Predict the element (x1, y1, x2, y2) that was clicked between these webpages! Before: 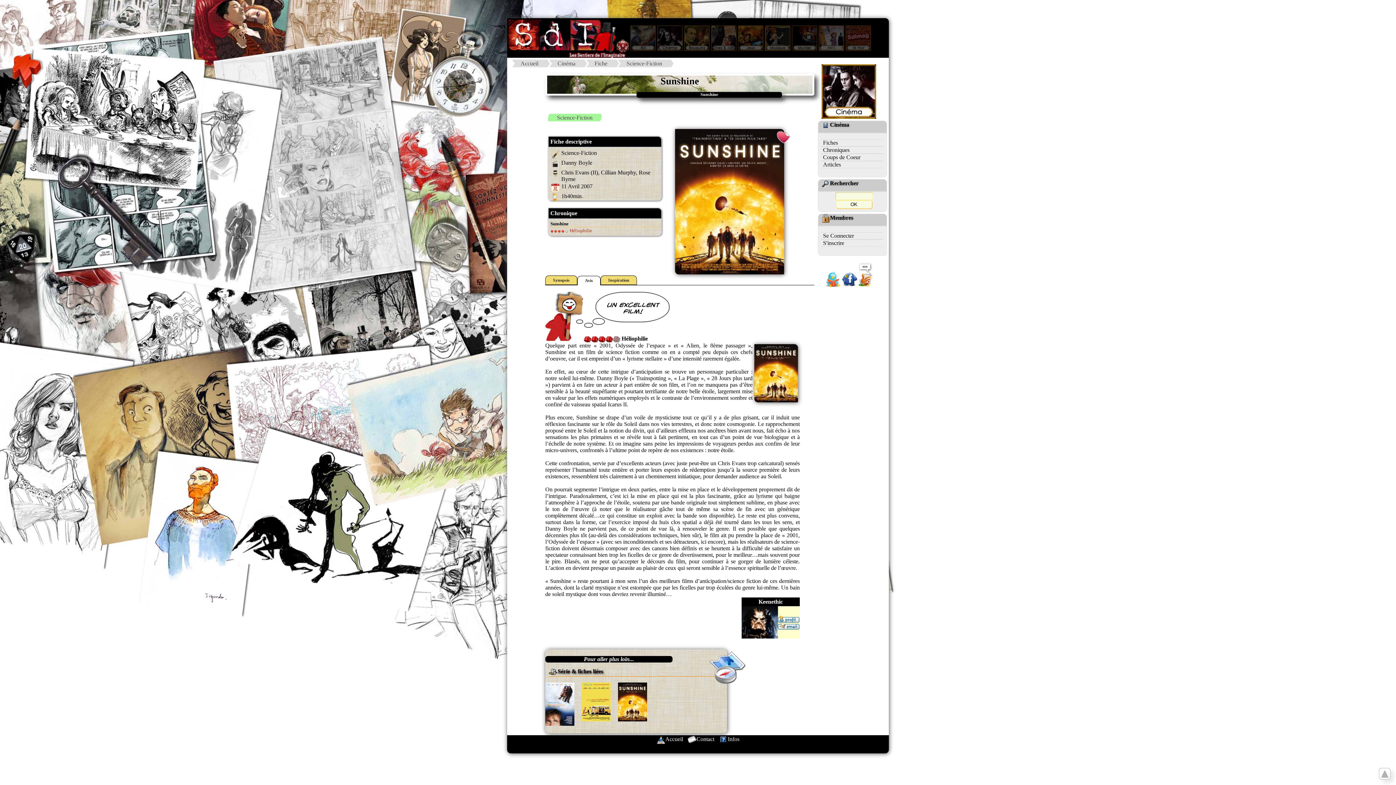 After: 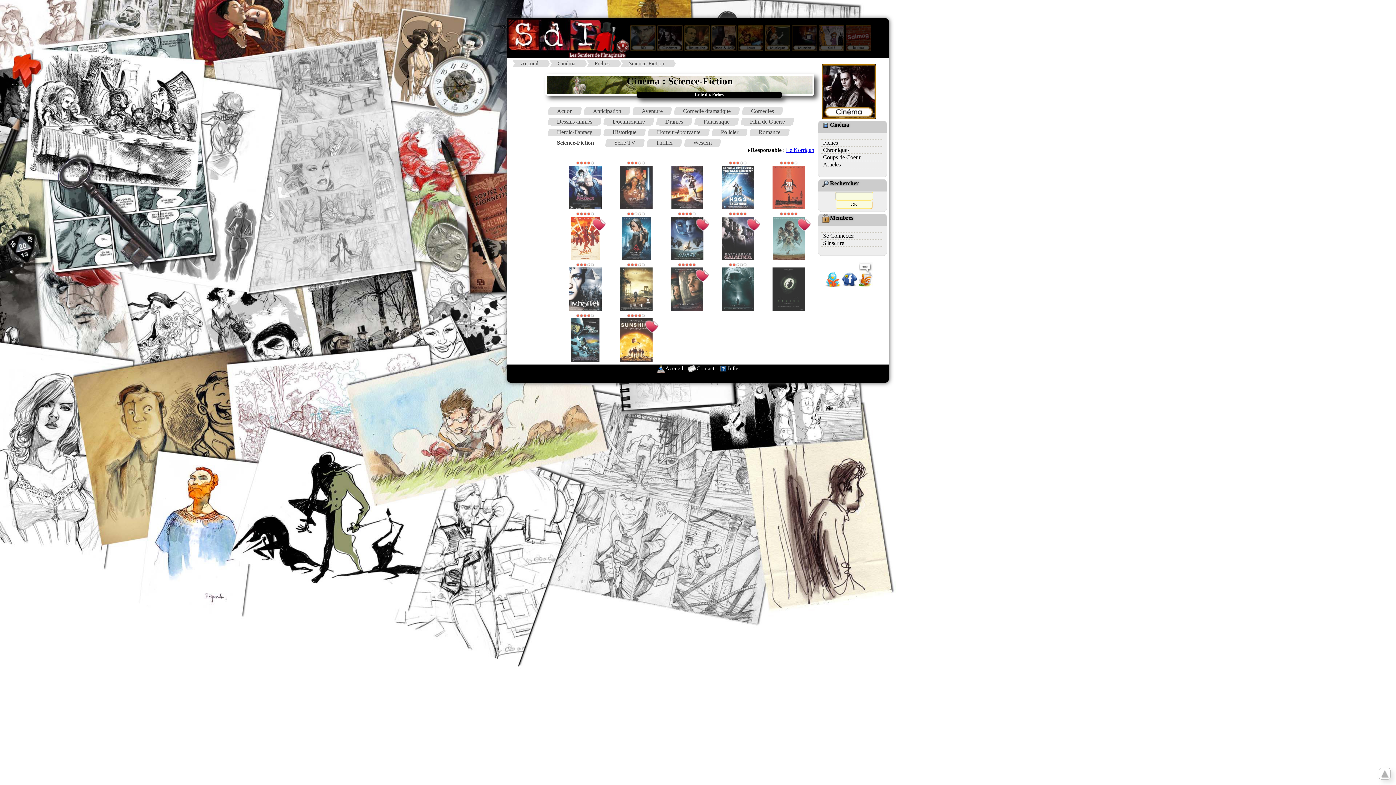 Action: label: Science-Fiction bbox: (620, 59, 668, 67)